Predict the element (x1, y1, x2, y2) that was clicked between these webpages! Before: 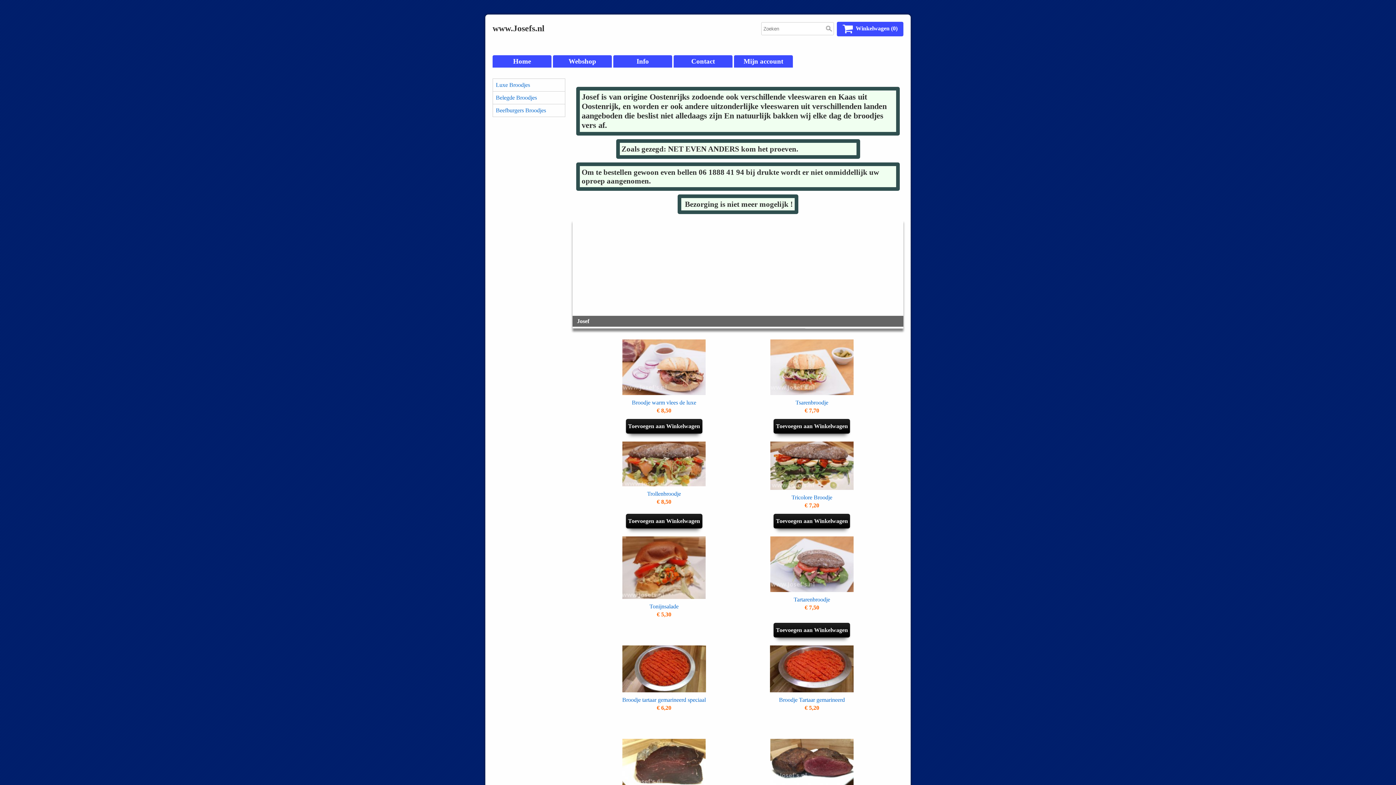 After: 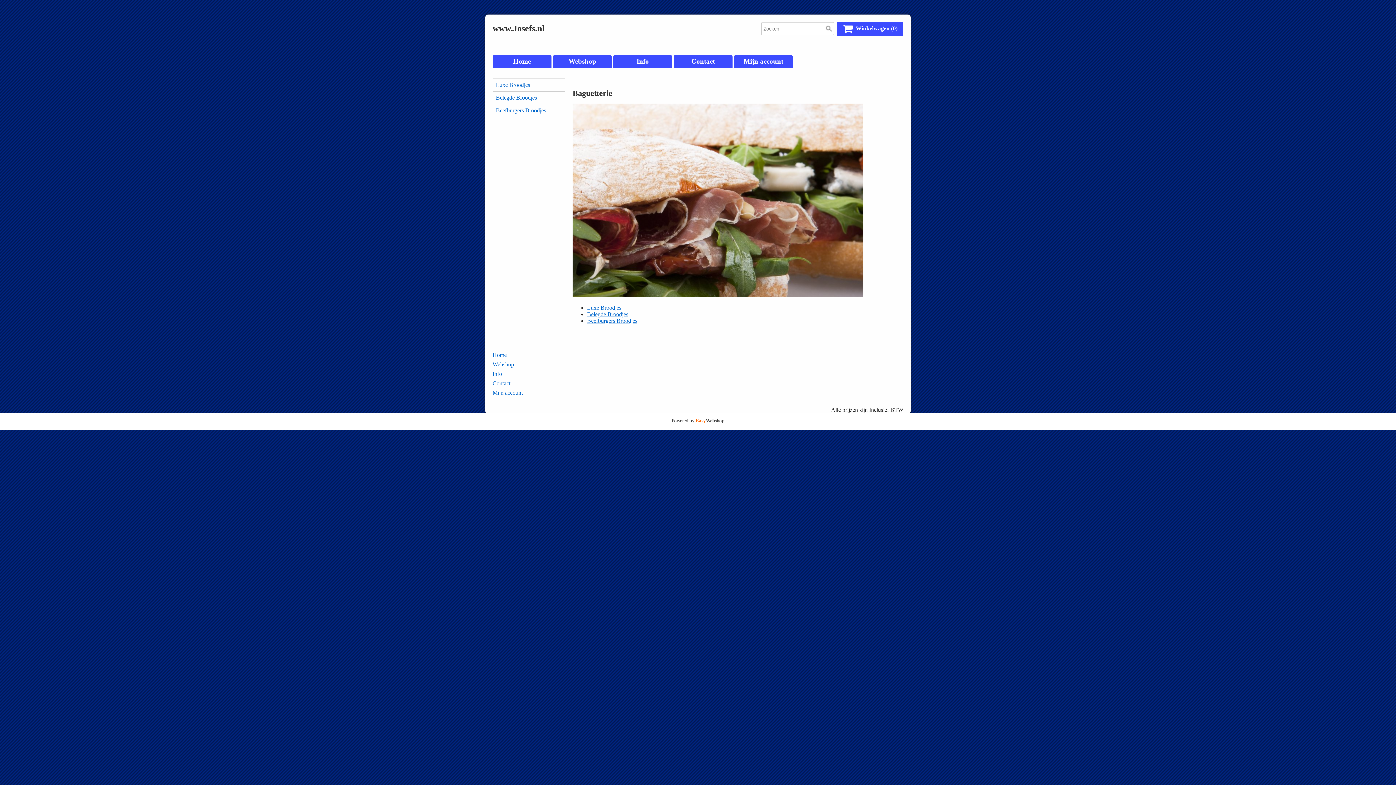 Action: label: Webshop bbox: (553, 55, 612, 67)